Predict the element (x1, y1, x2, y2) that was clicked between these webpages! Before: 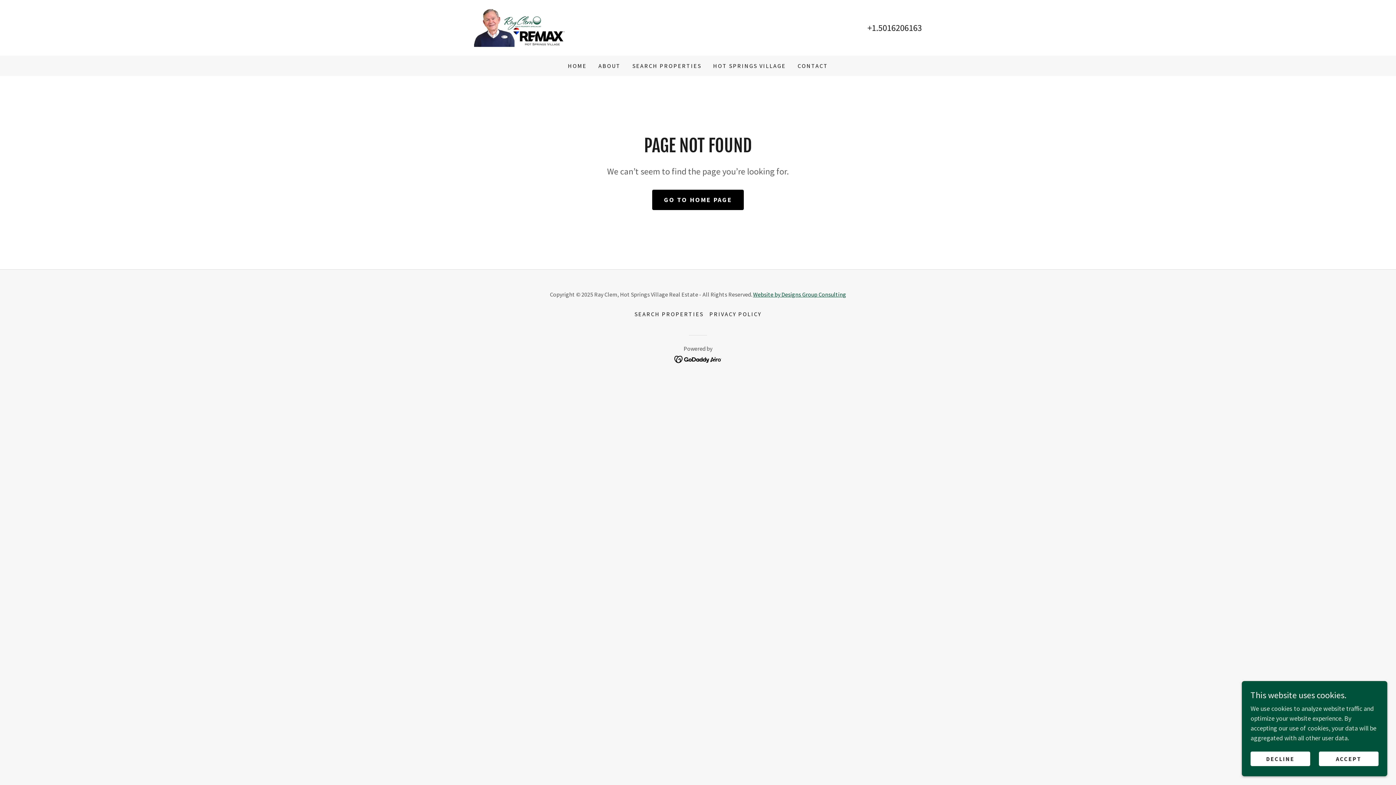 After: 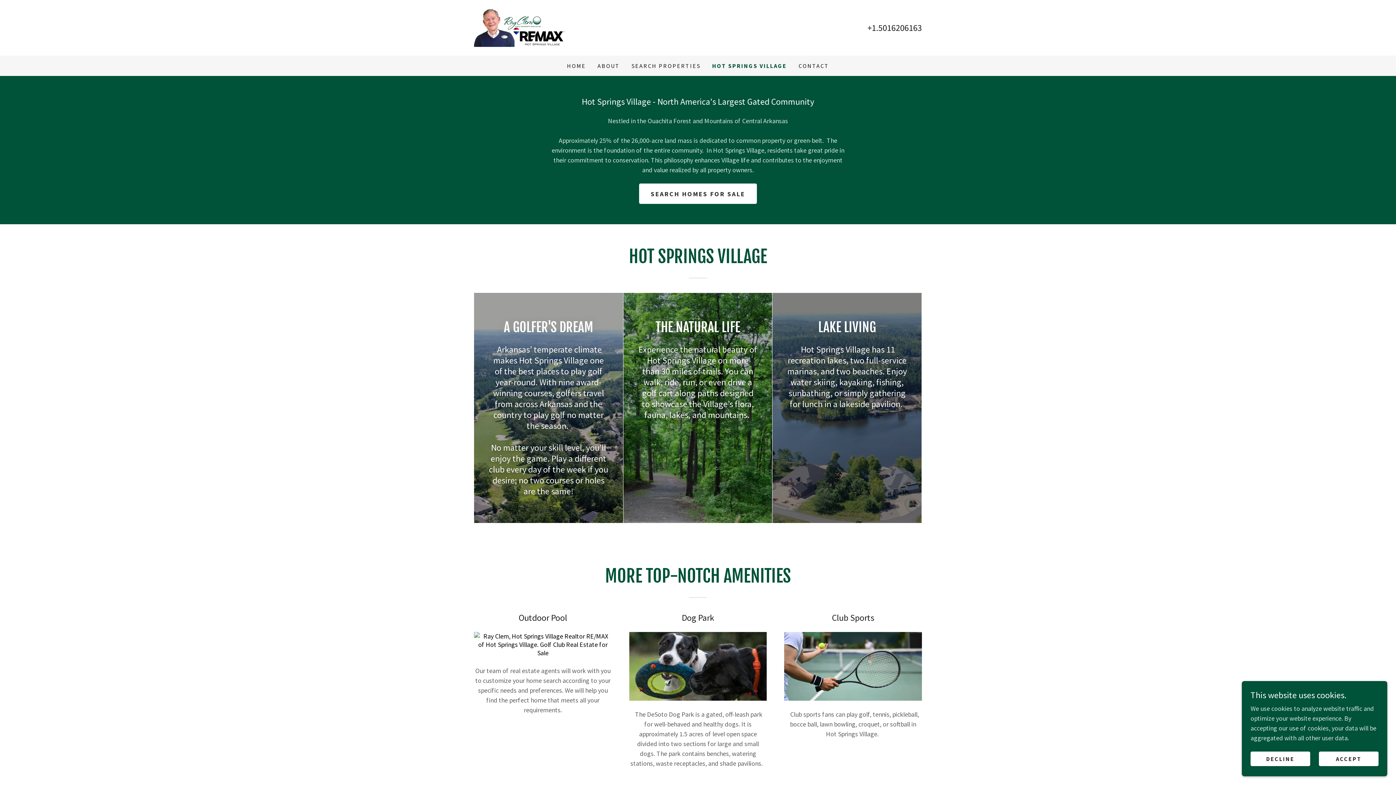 Action: bbox: (711, 59, 788, 72) label: HOT SPRINGS VILLAGE